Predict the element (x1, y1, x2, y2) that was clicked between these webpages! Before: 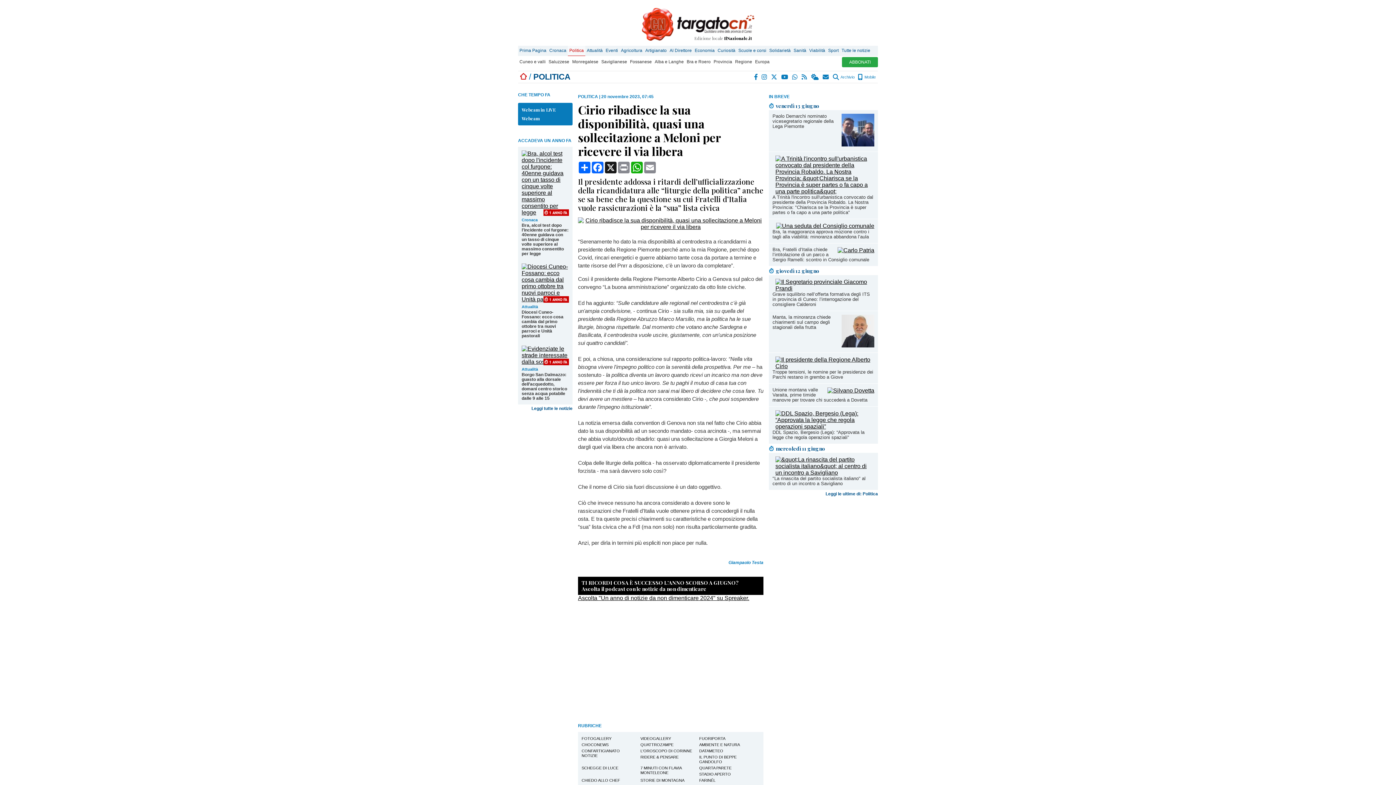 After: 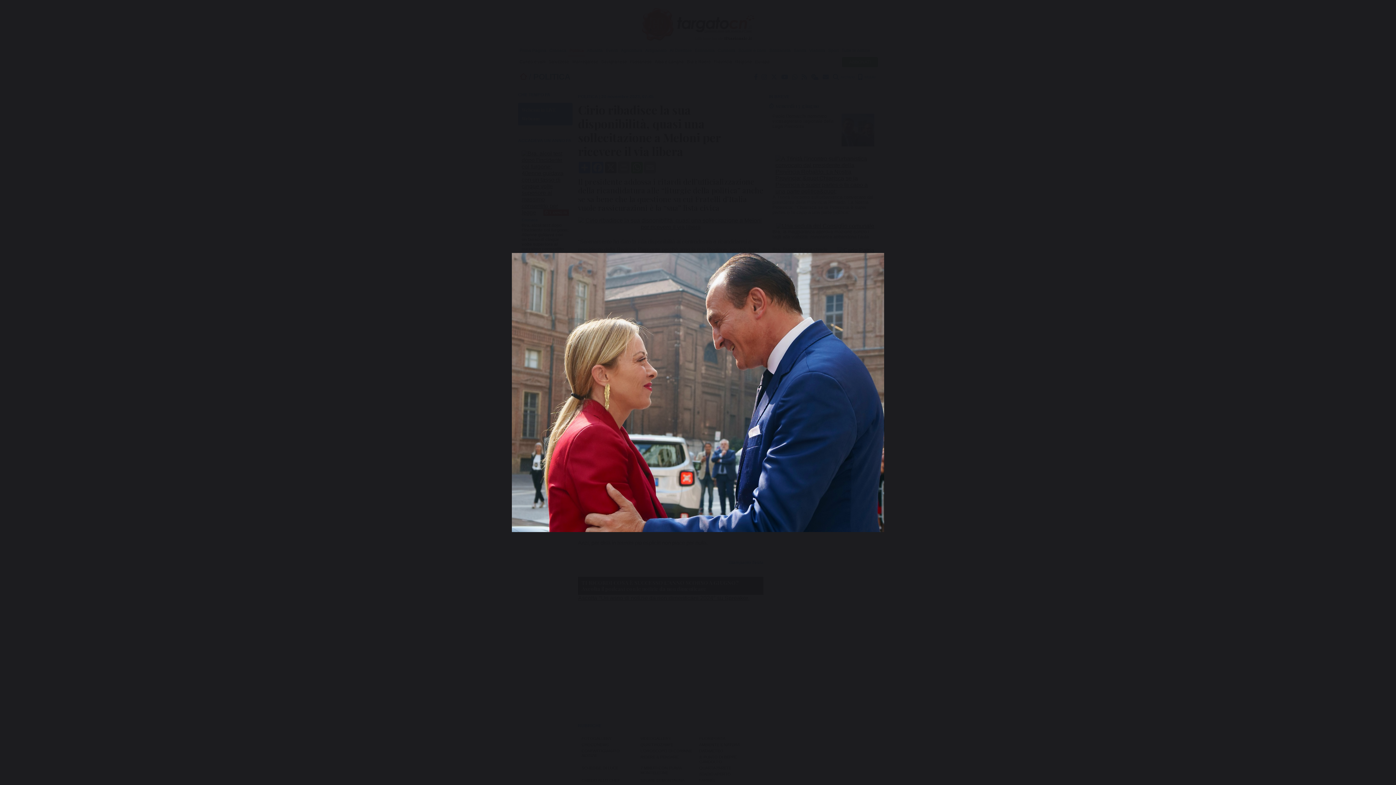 Action: bbox: (578, 224, 763, 230)